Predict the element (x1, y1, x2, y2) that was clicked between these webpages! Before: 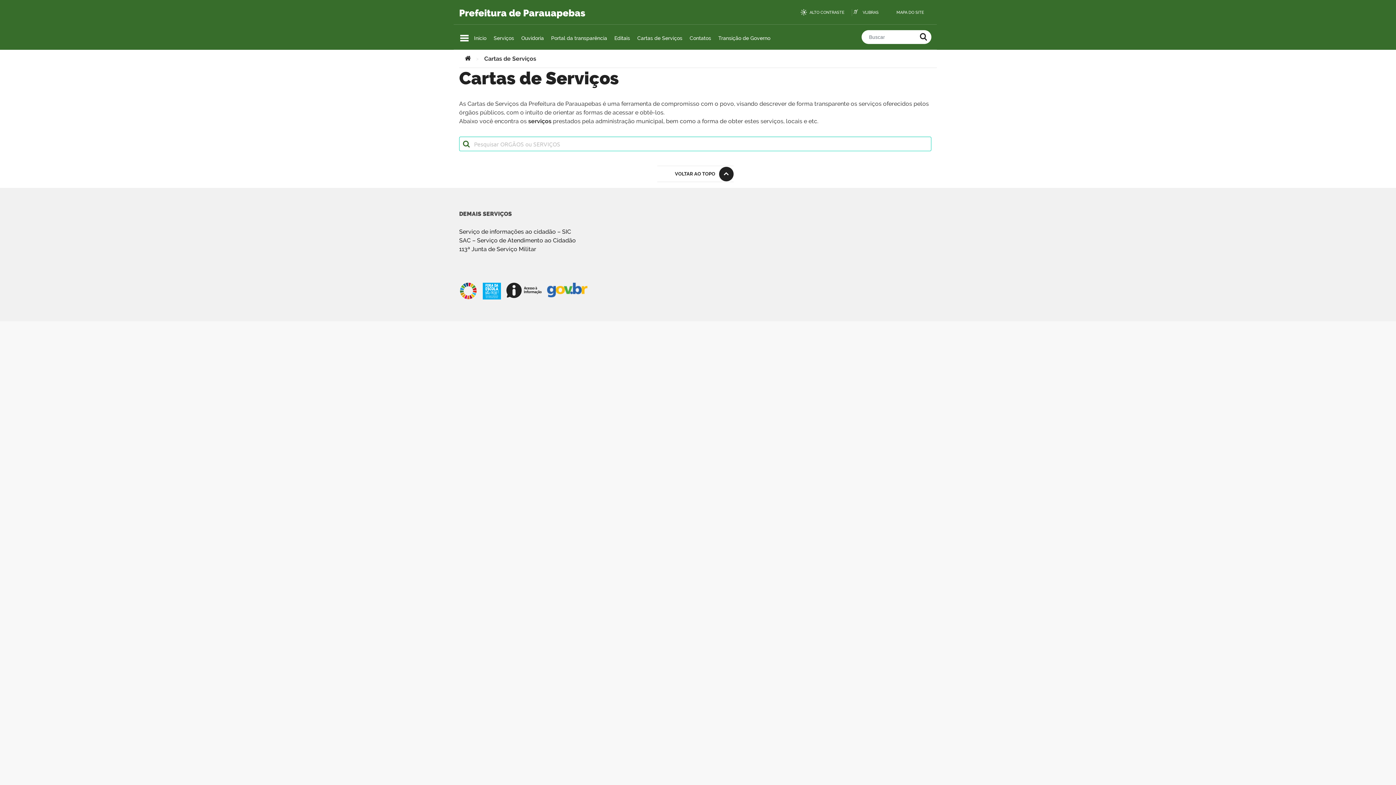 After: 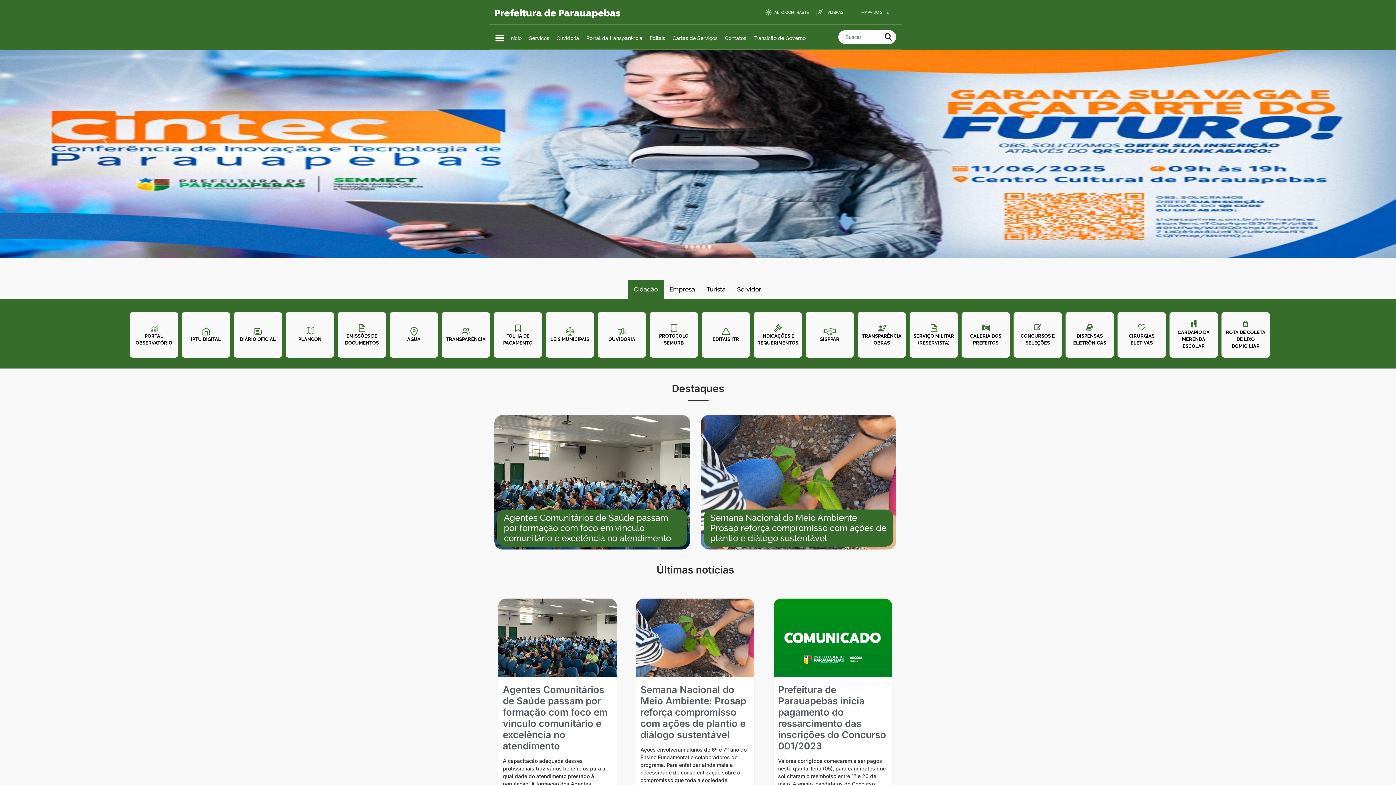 Action: label: Início bbox: (474, 35, 486, 41)